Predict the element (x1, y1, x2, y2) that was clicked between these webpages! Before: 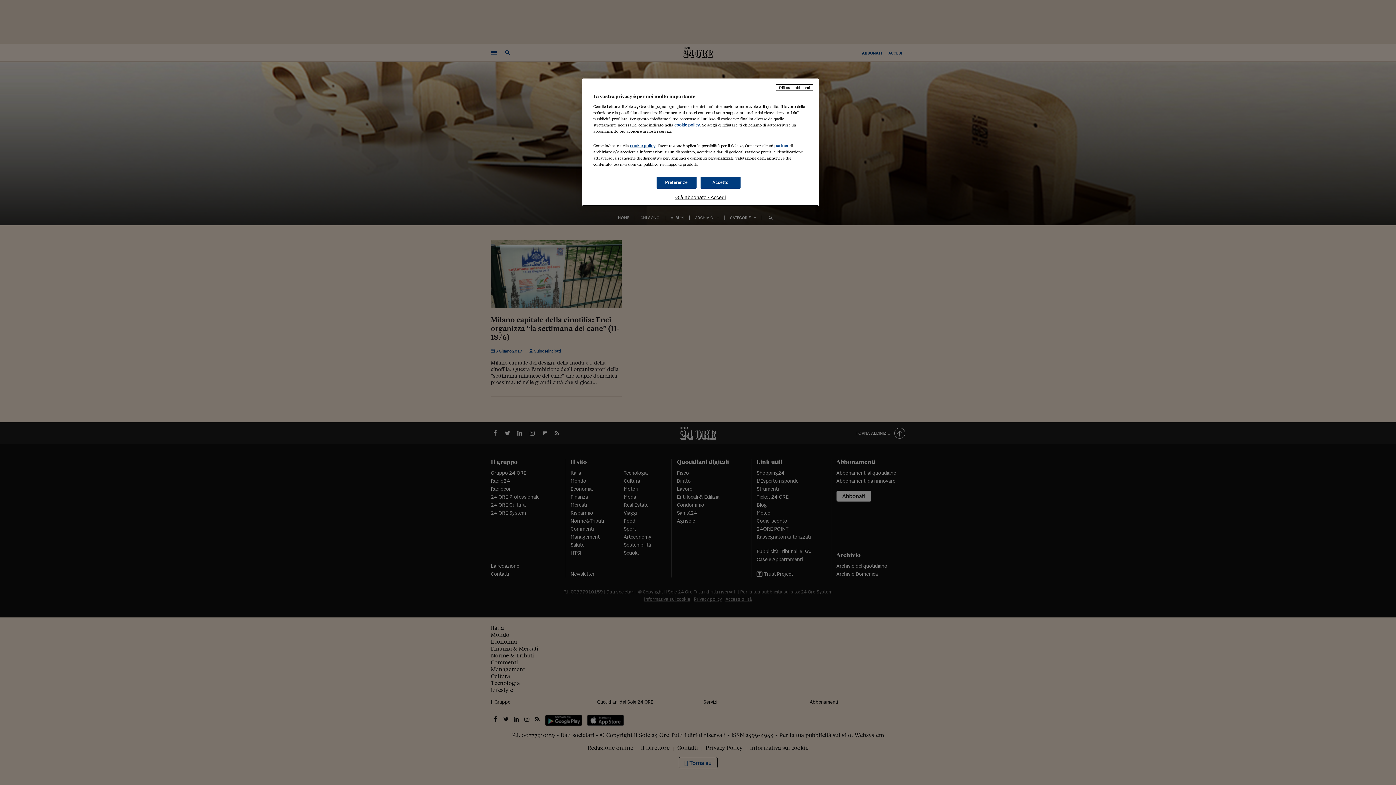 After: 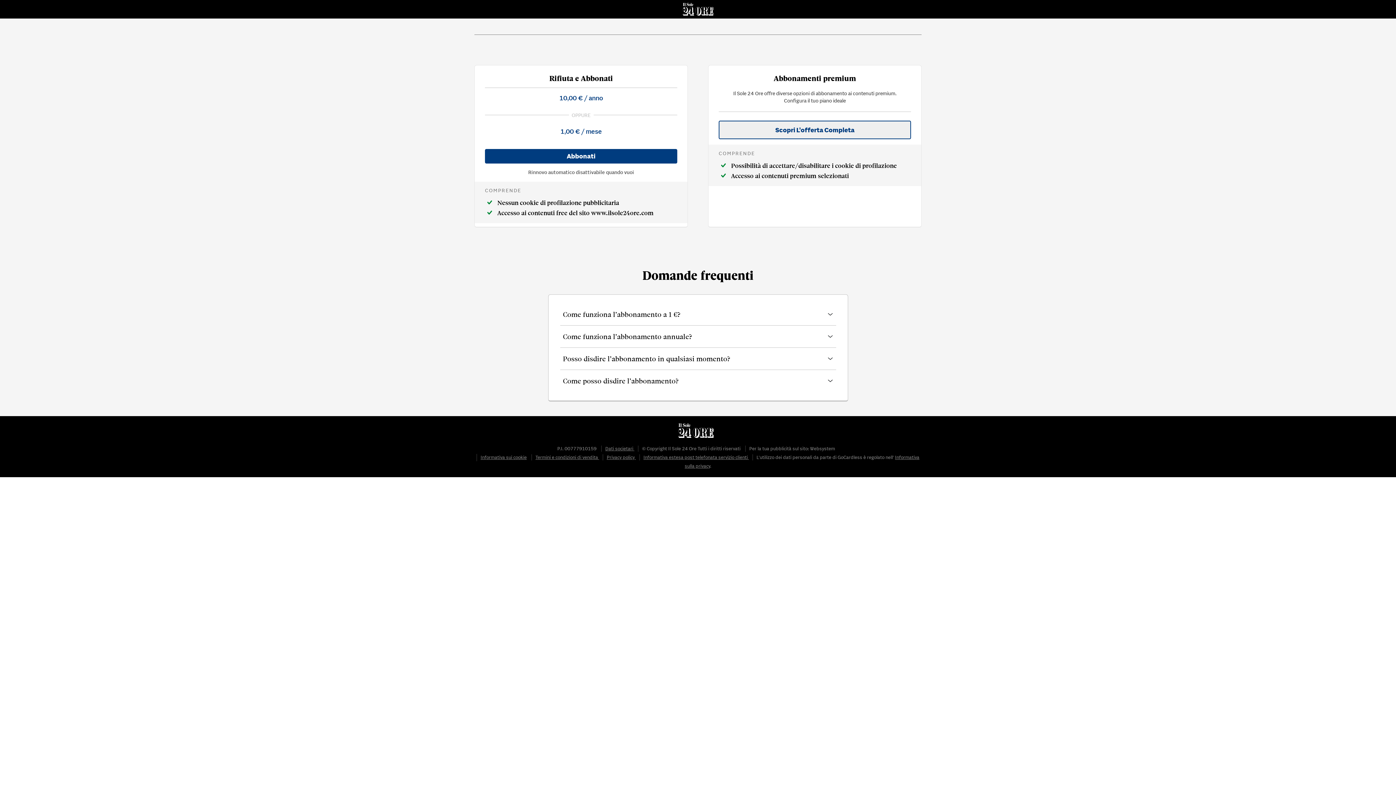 Action: label: Rifiuta e abbonati bbox: (776, 84, 813, 90)